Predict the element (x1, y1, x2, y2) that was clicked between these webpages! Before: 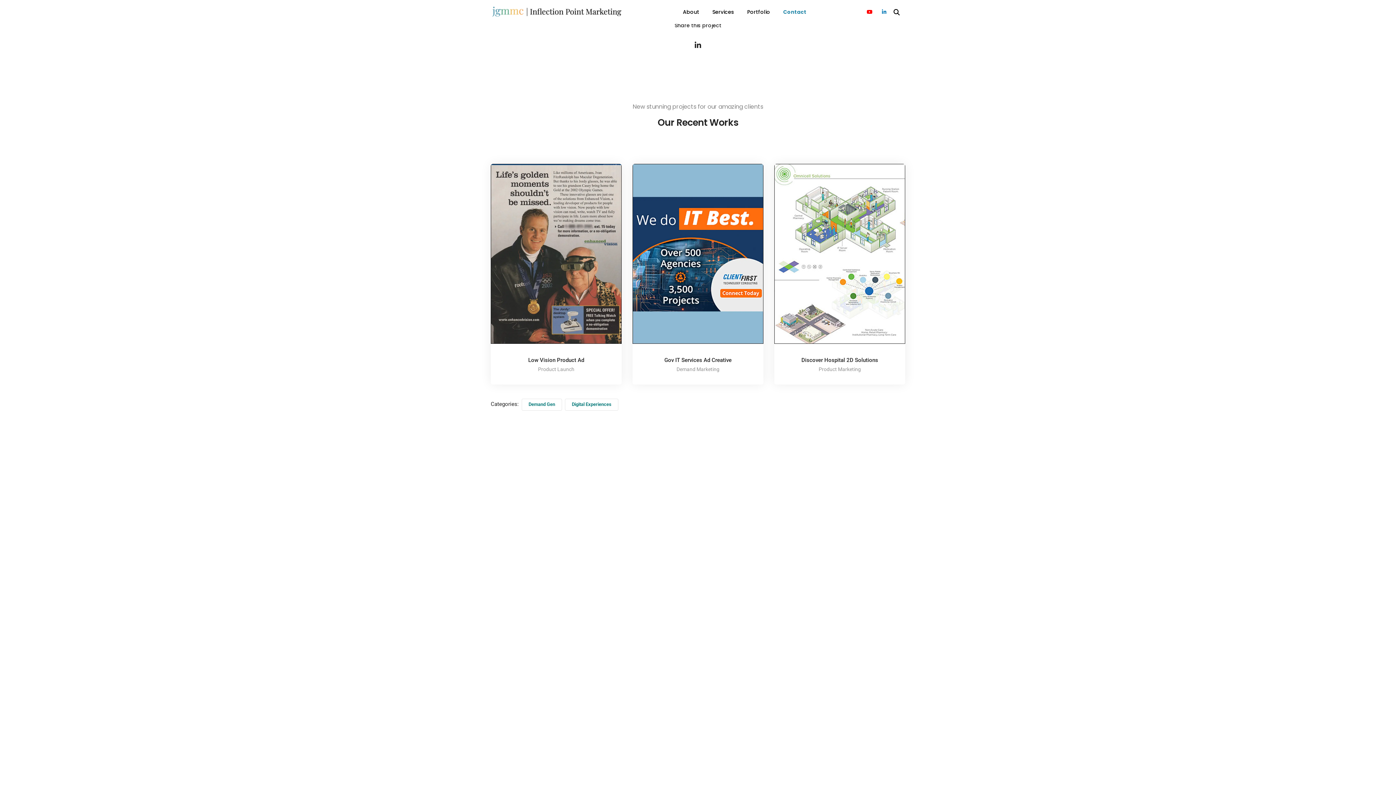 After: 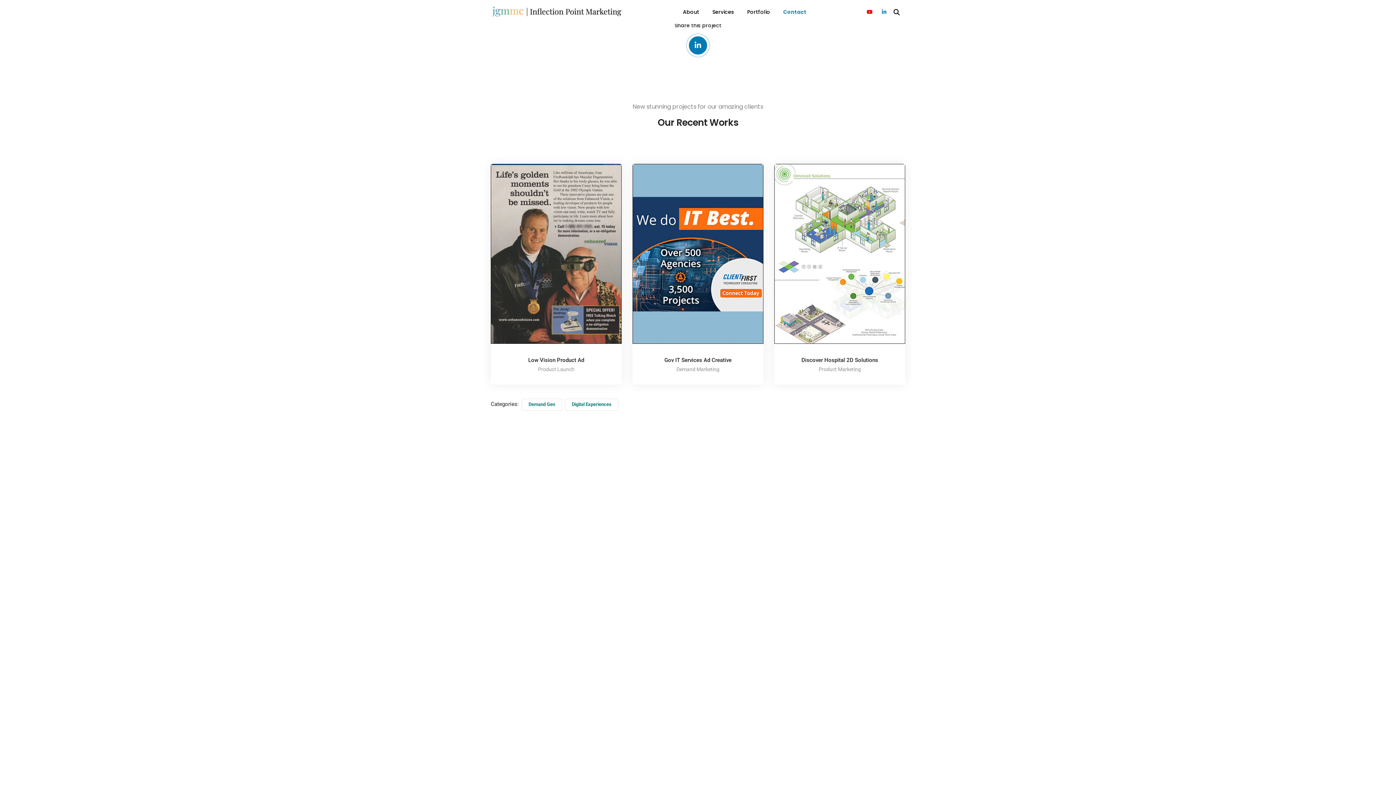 Action: bbox: (689, 36, 707, 54)